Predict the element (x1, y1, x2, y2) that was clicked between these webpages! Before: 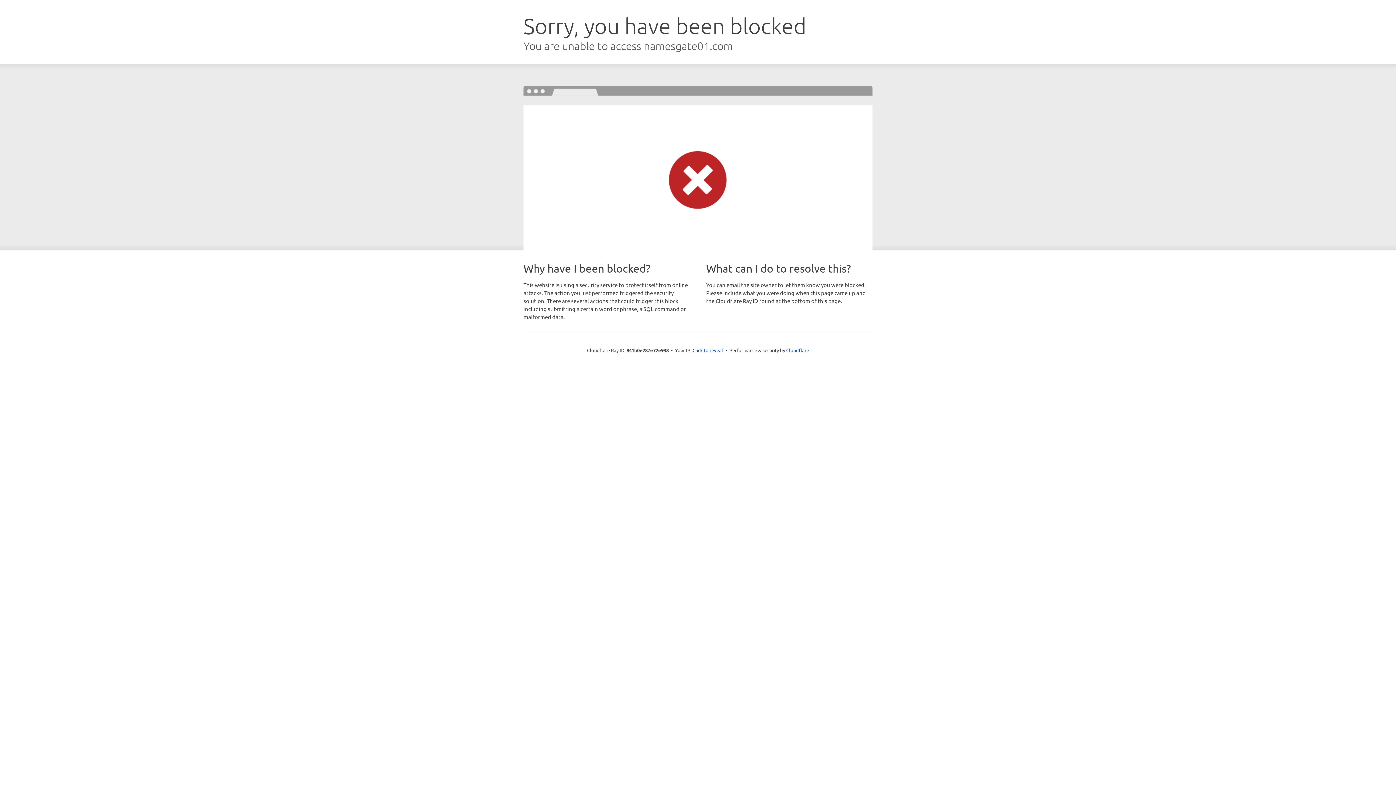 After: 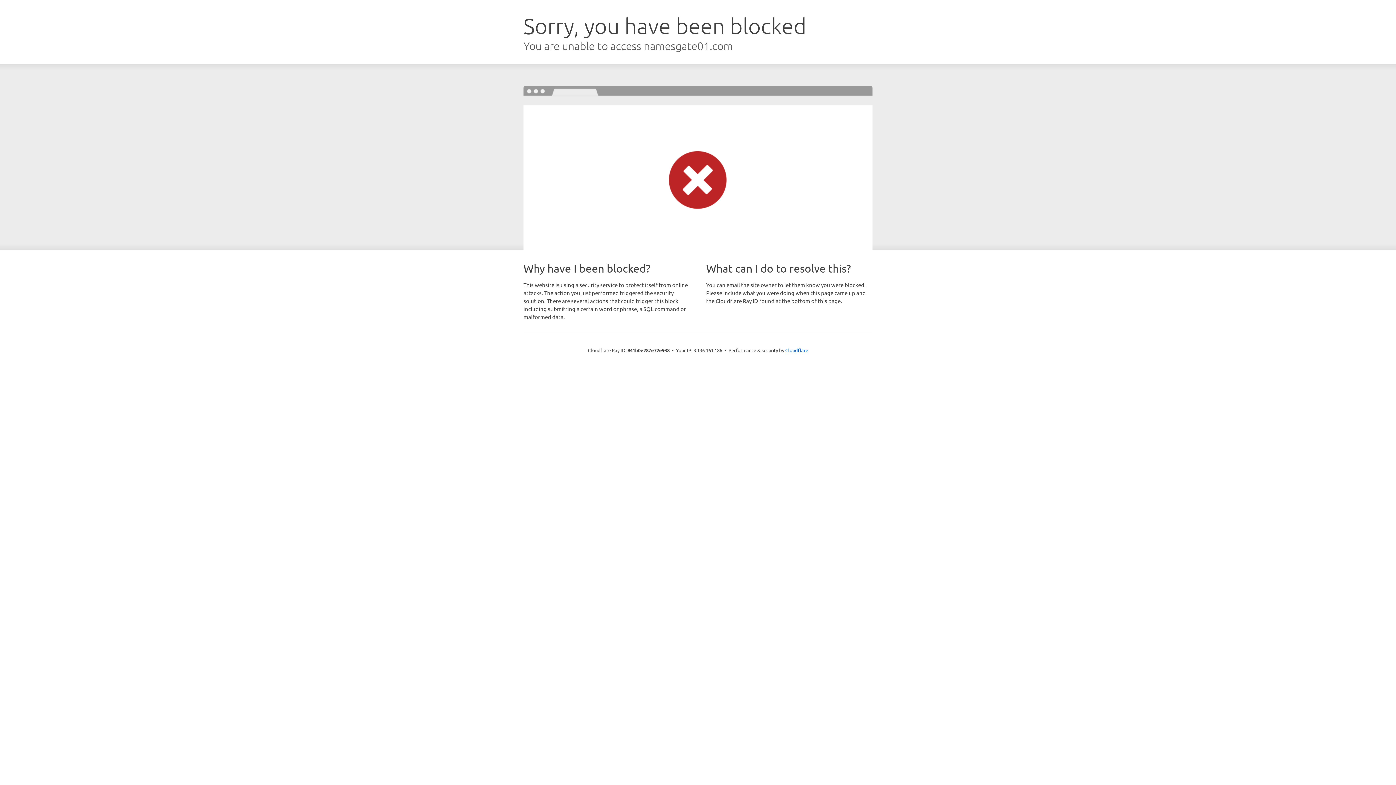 Action: label: Click to reveal bbox: (692, 346, 723, 353)